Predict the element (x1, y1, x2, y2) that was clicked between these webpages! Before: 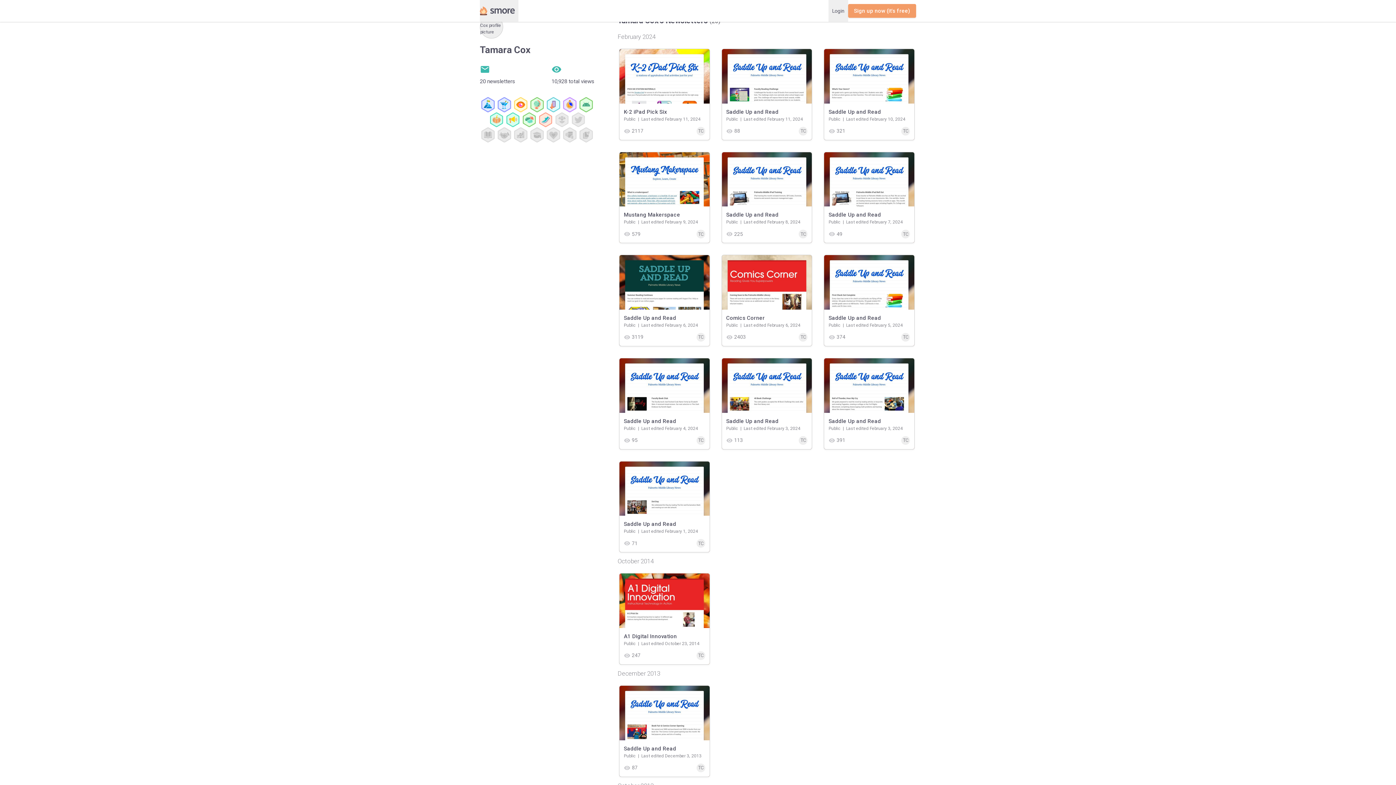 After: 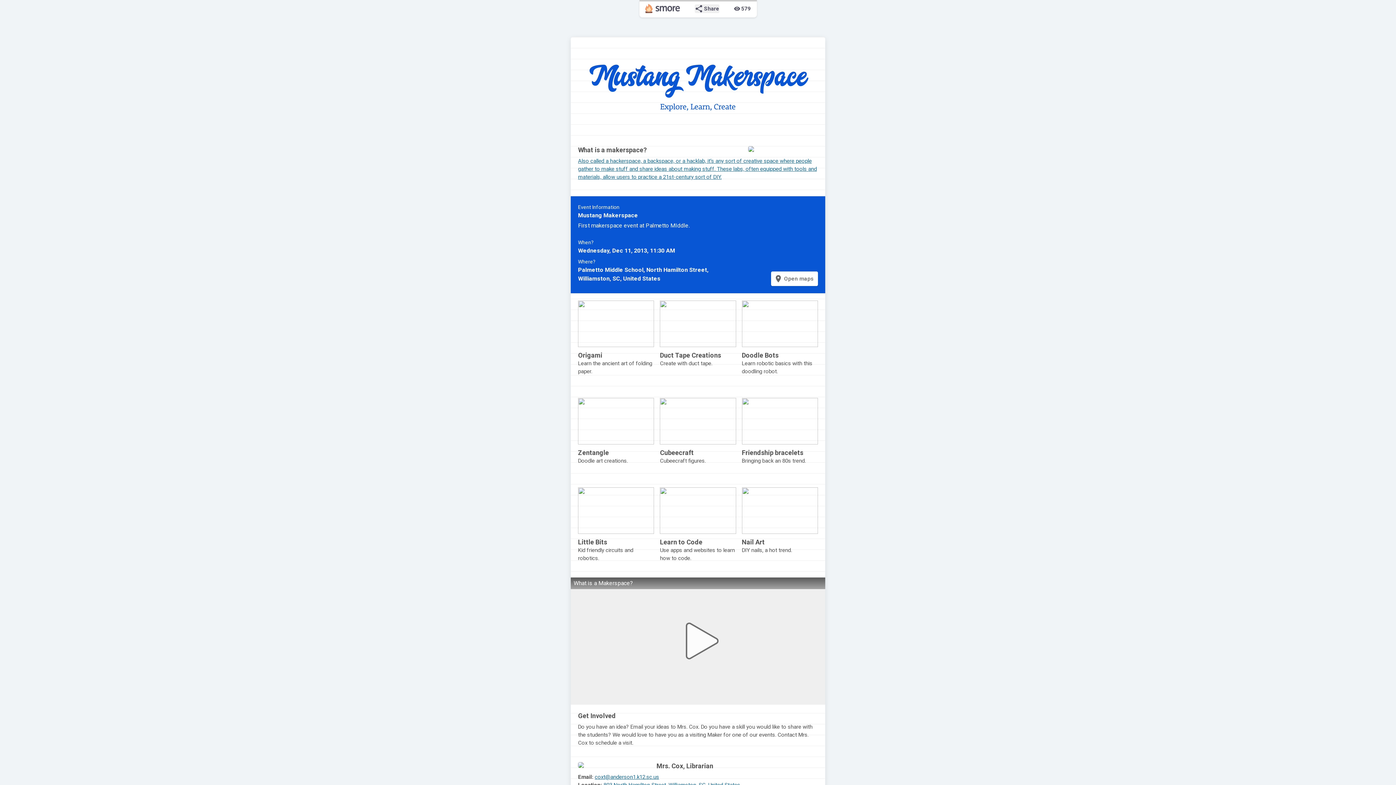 Action: label: Mustang Makerspace
Public  |  
Last edited February 9, 2024
visibility
579
TC bbox: (619, 151, 710, 243)